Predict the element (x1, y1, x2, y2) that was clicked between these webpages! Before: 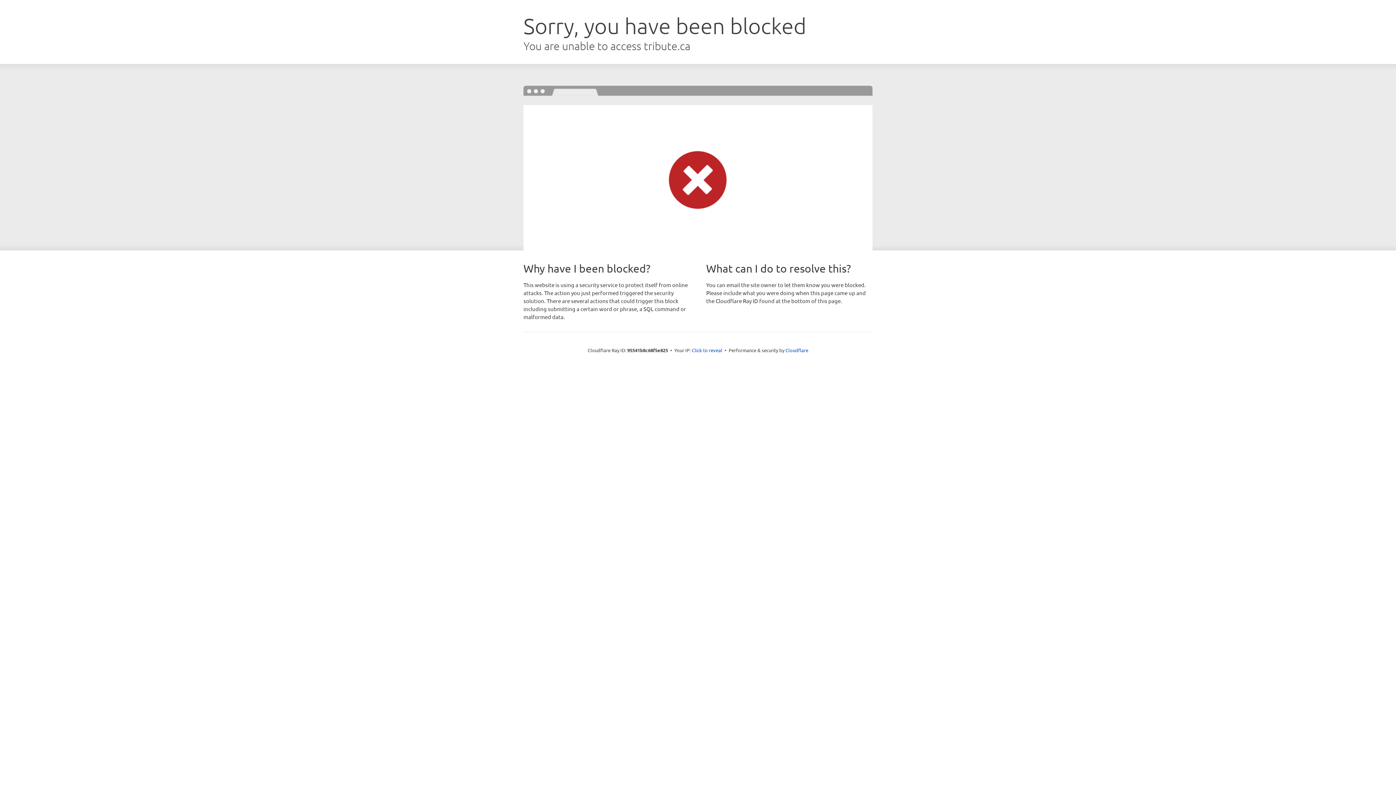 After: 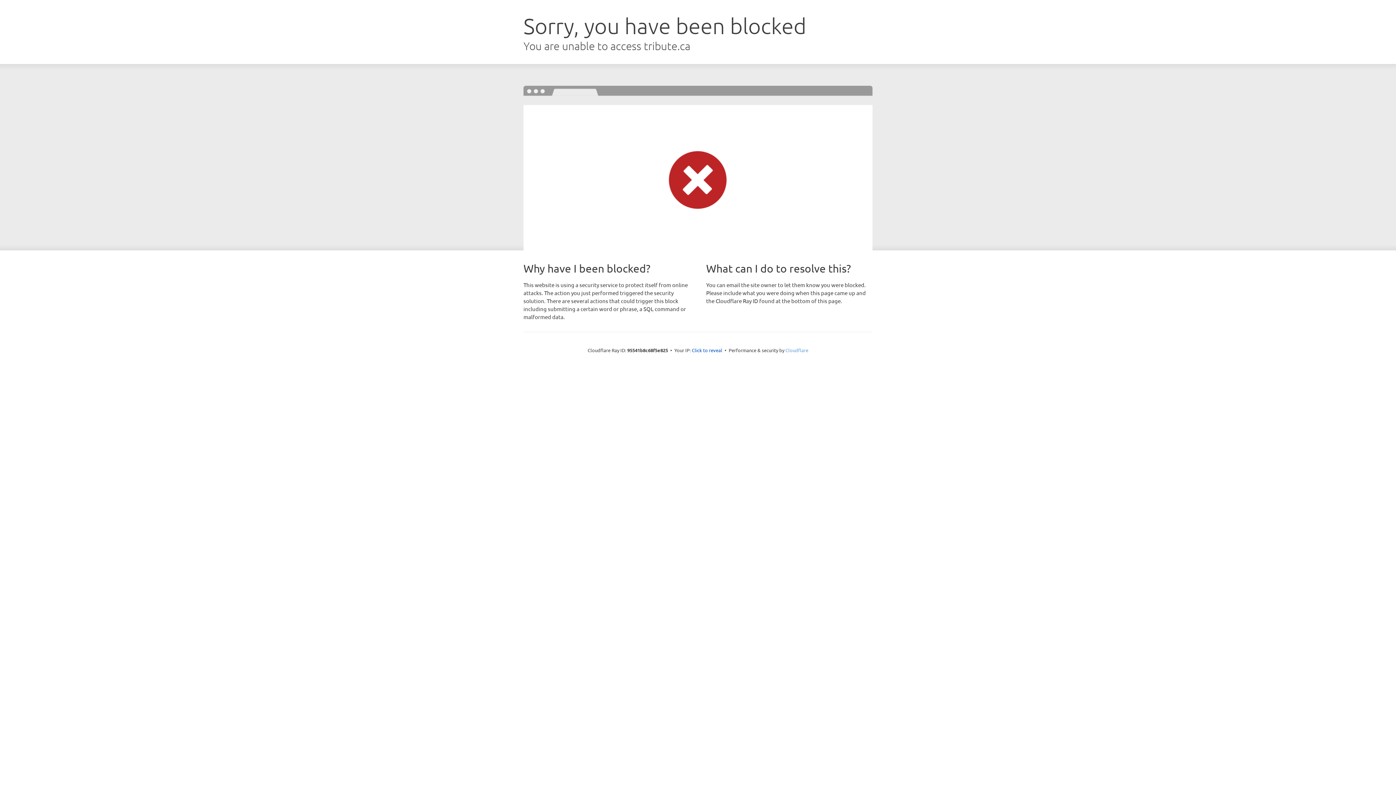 Action: bbox: (785, 347, 808, 353) label: Cloudflare